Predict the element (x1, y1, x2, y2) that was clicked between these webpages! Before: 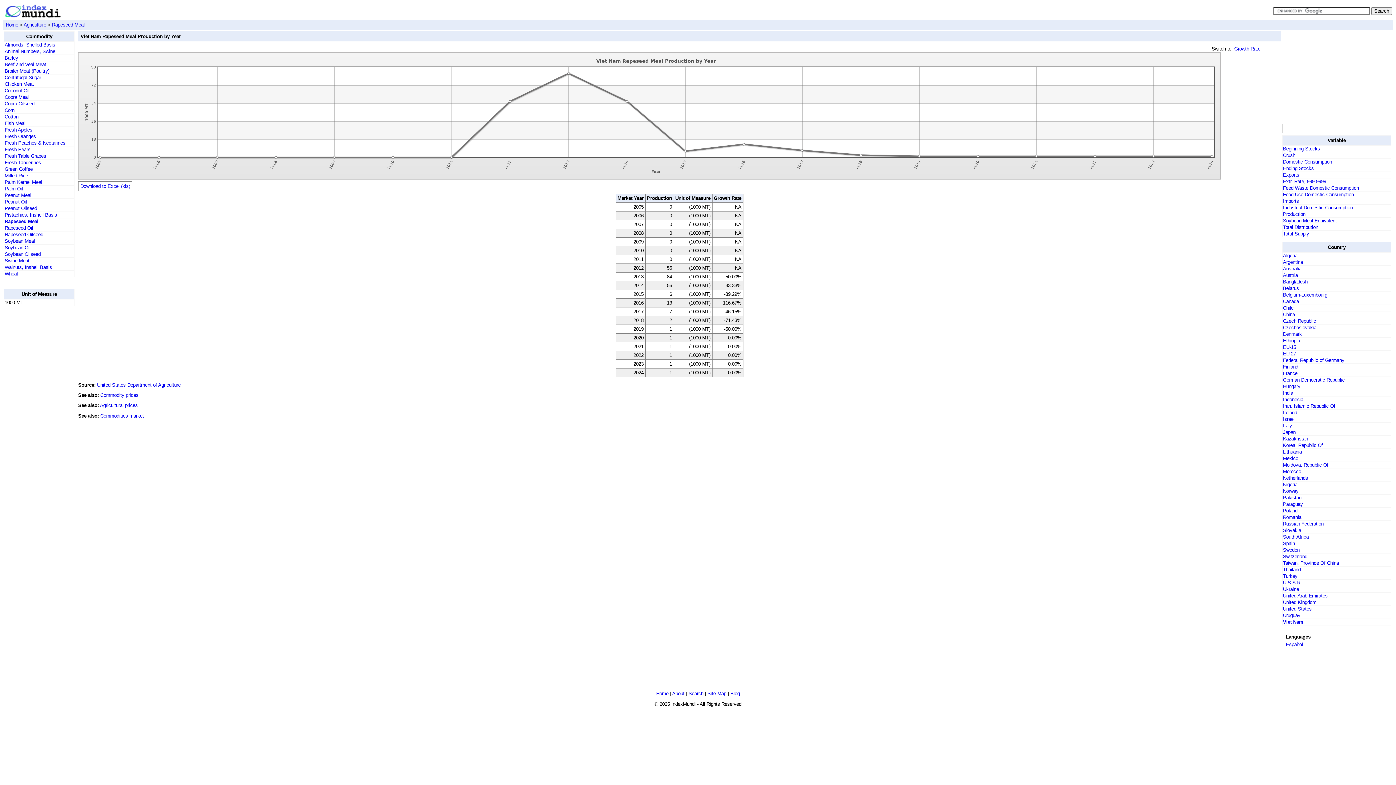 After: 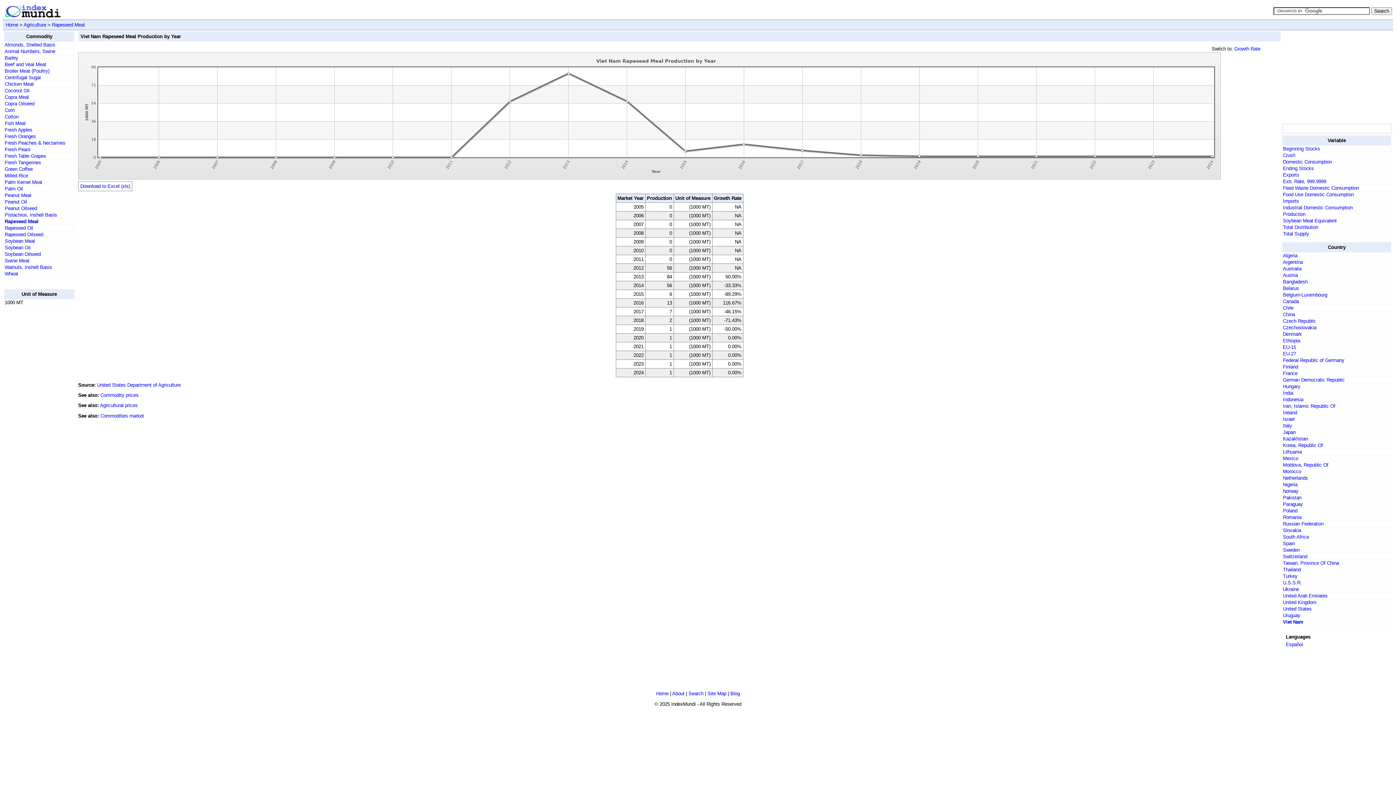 Action: bbox: (1283, 619, 1303, 625) label: Viet Nam